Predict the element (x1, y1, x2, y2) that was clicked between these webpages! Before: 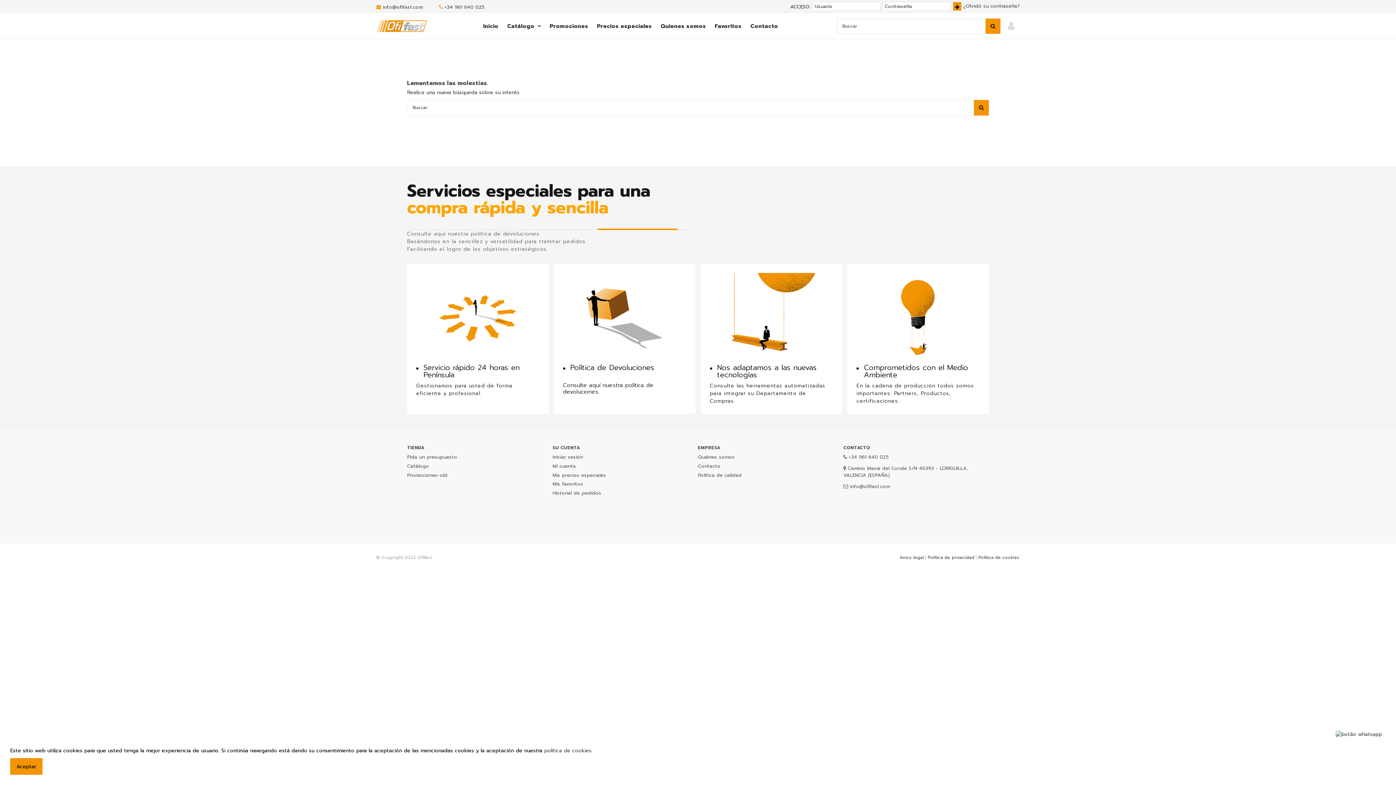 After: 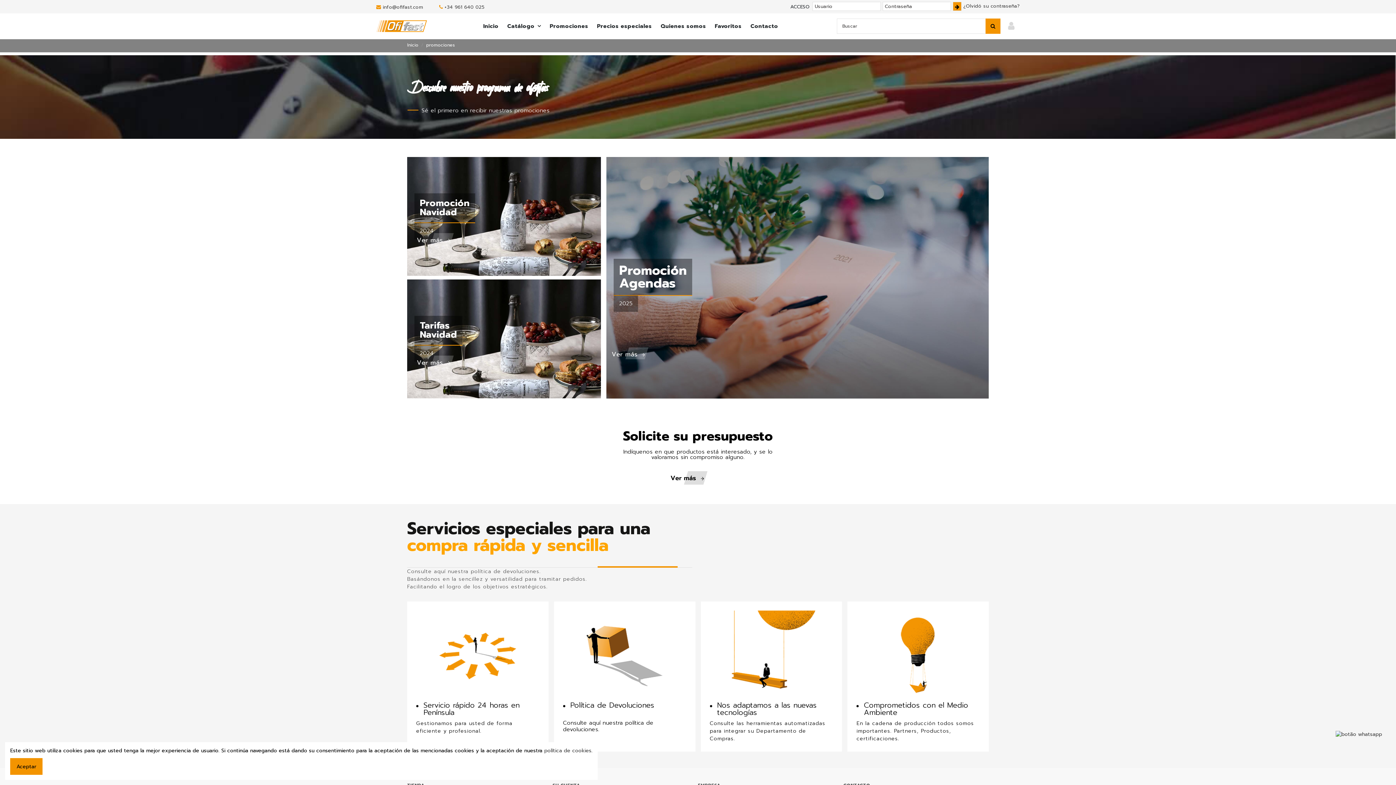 Action: bbox: (545, 17, 592, 35) label: Promociones